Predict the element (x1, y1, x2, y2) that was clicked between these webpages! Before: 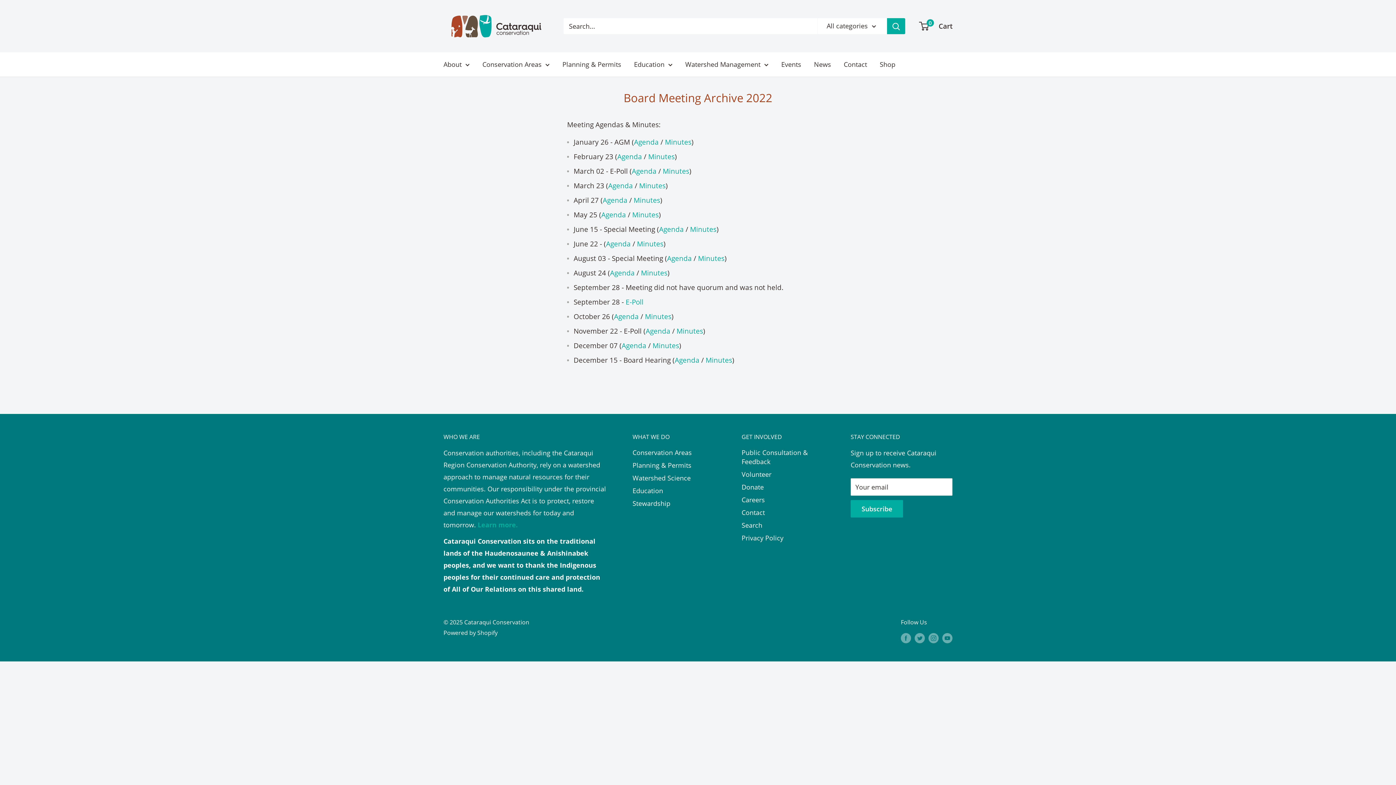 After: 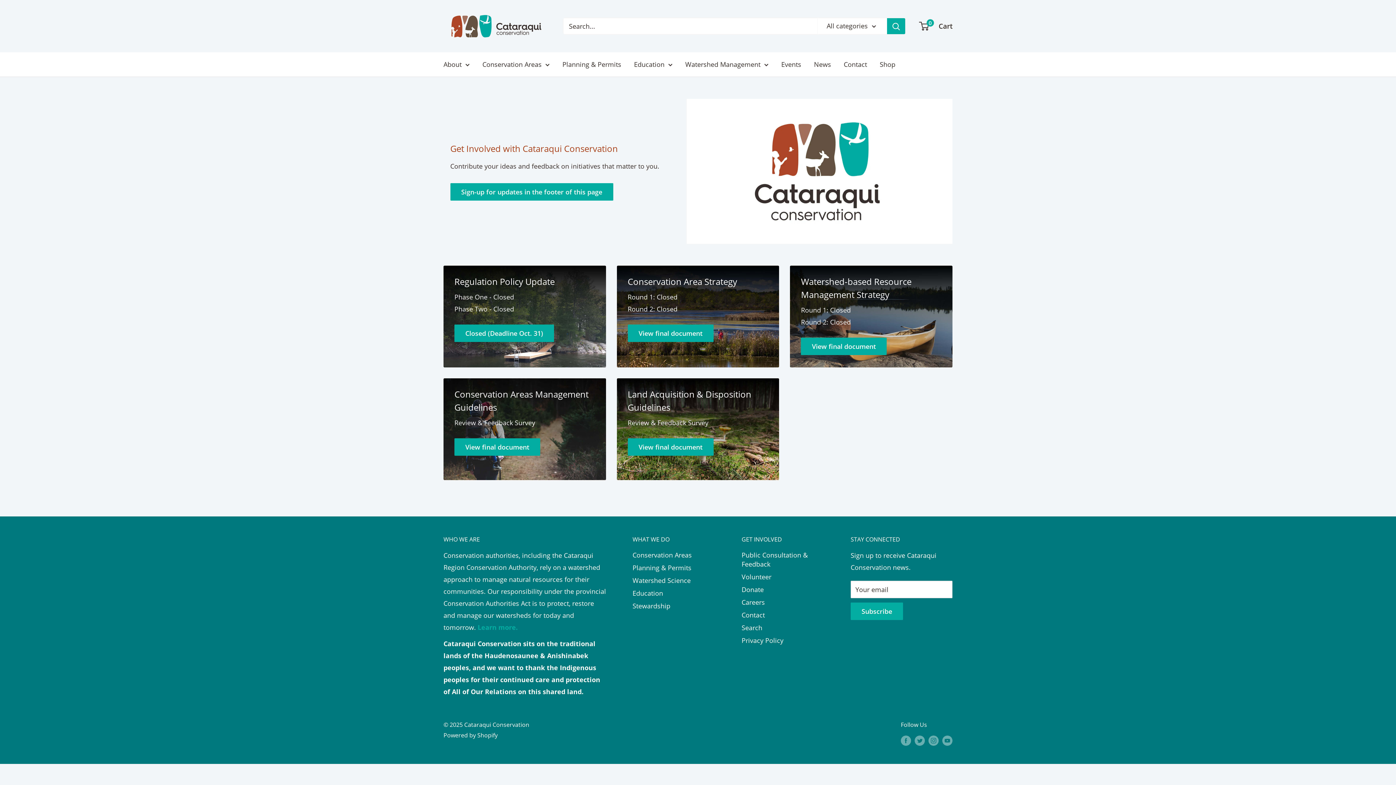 Action: label: Public Consultation & Feedback bbox: (741, 446, 825, 468)